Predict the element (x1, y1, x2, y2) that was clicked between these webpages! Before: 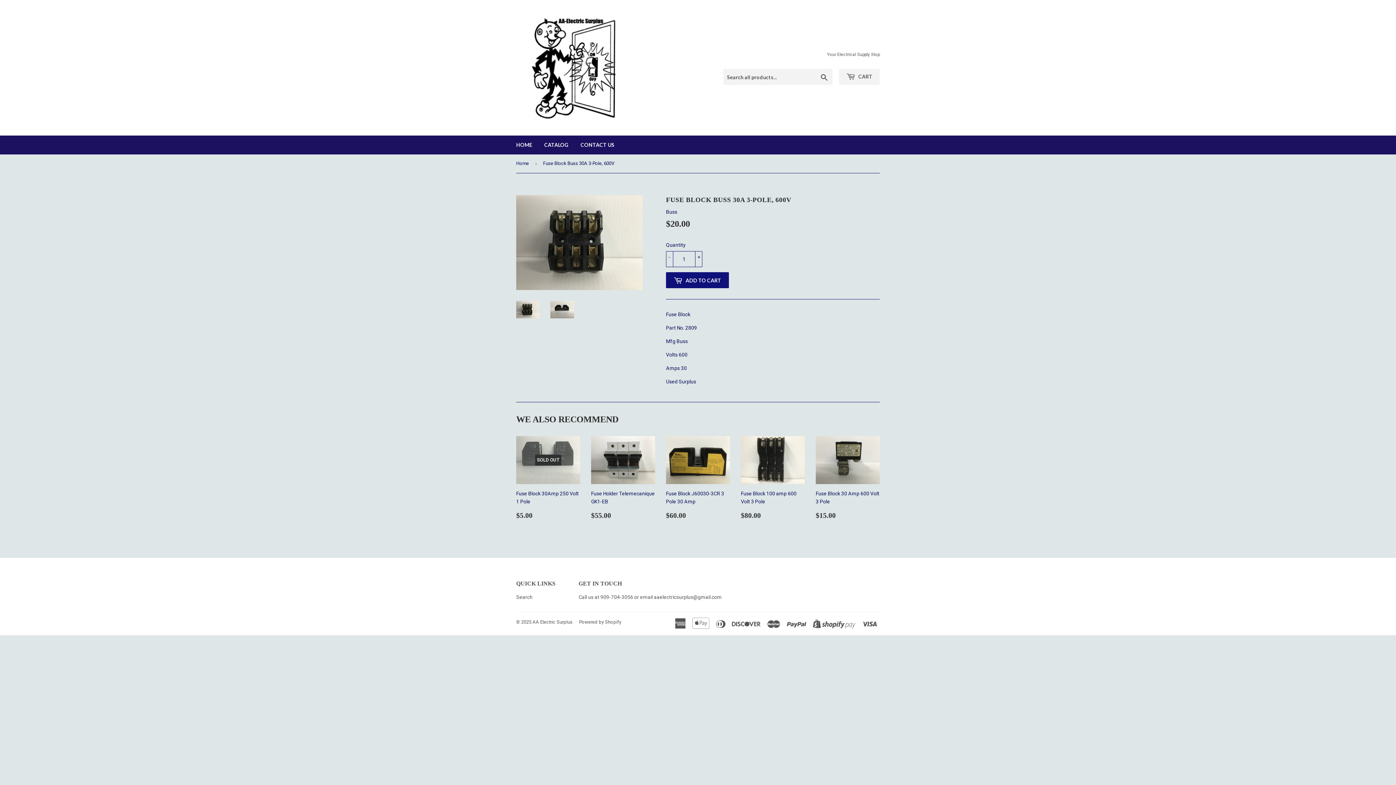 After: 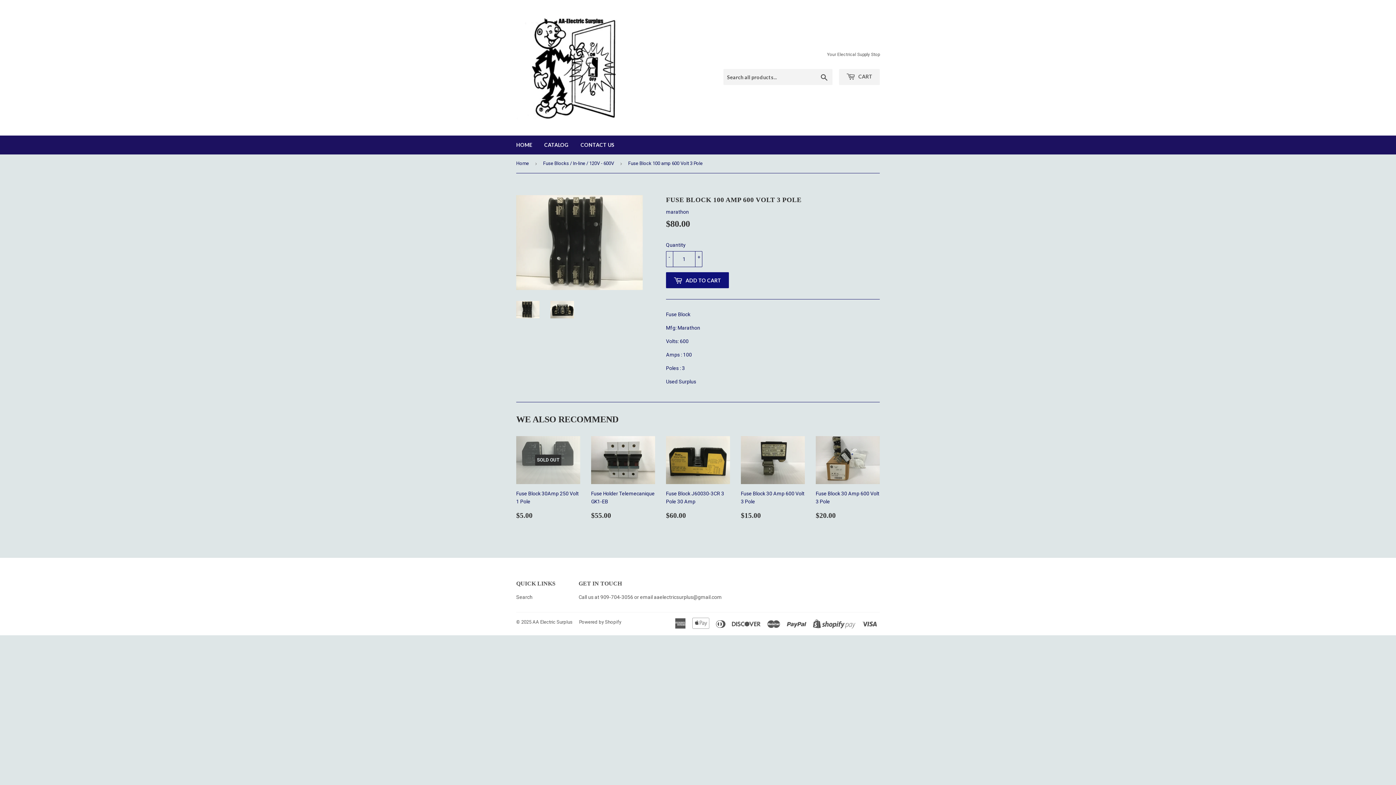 Action: bbox: (741, 436, 805, 525) label: Fuse Block 100 amp 600 Volt 3 Pole

REGULAR PRICE
$80.00
$80.00